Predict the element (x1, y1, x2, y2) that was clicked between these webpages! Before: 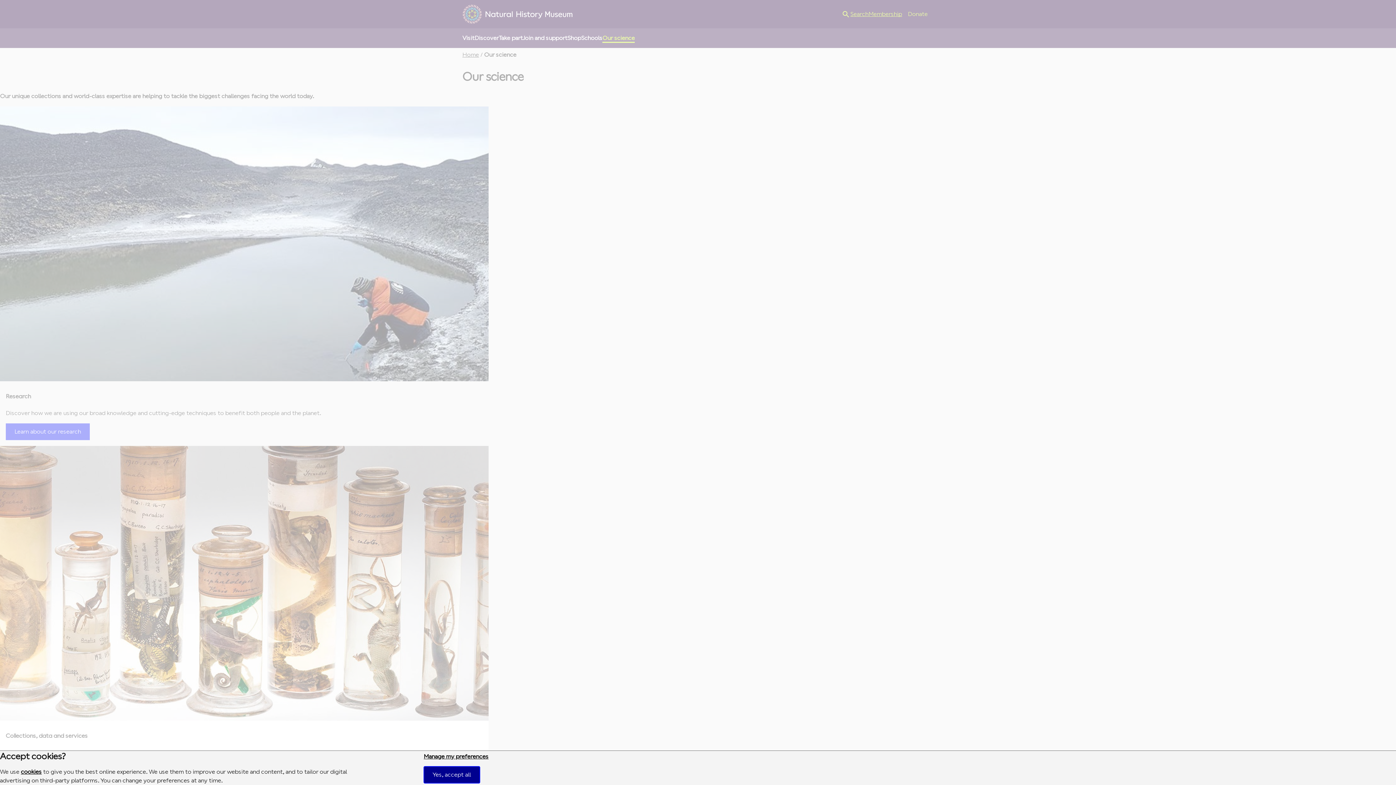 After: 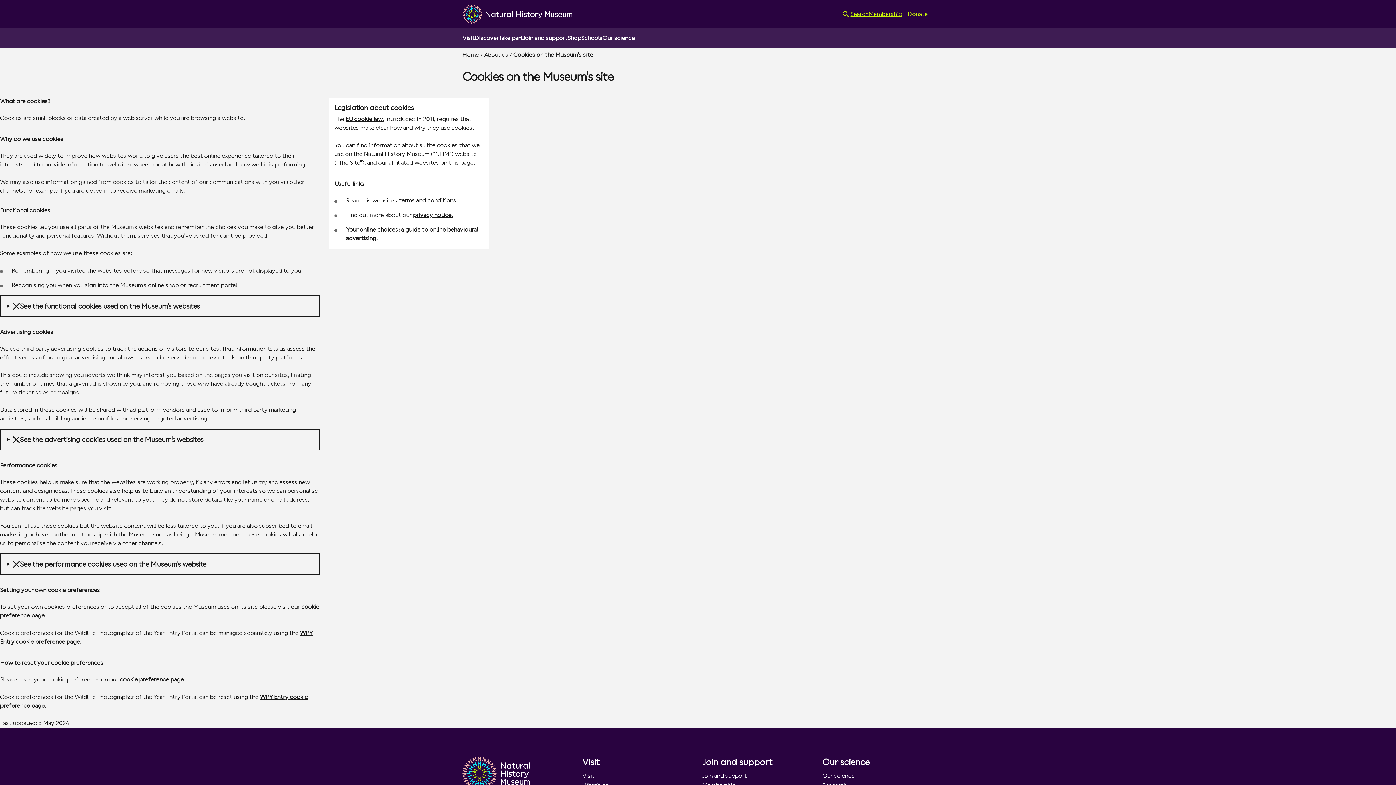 Action: bbox: (20, 768, 41, 775) label: cookies